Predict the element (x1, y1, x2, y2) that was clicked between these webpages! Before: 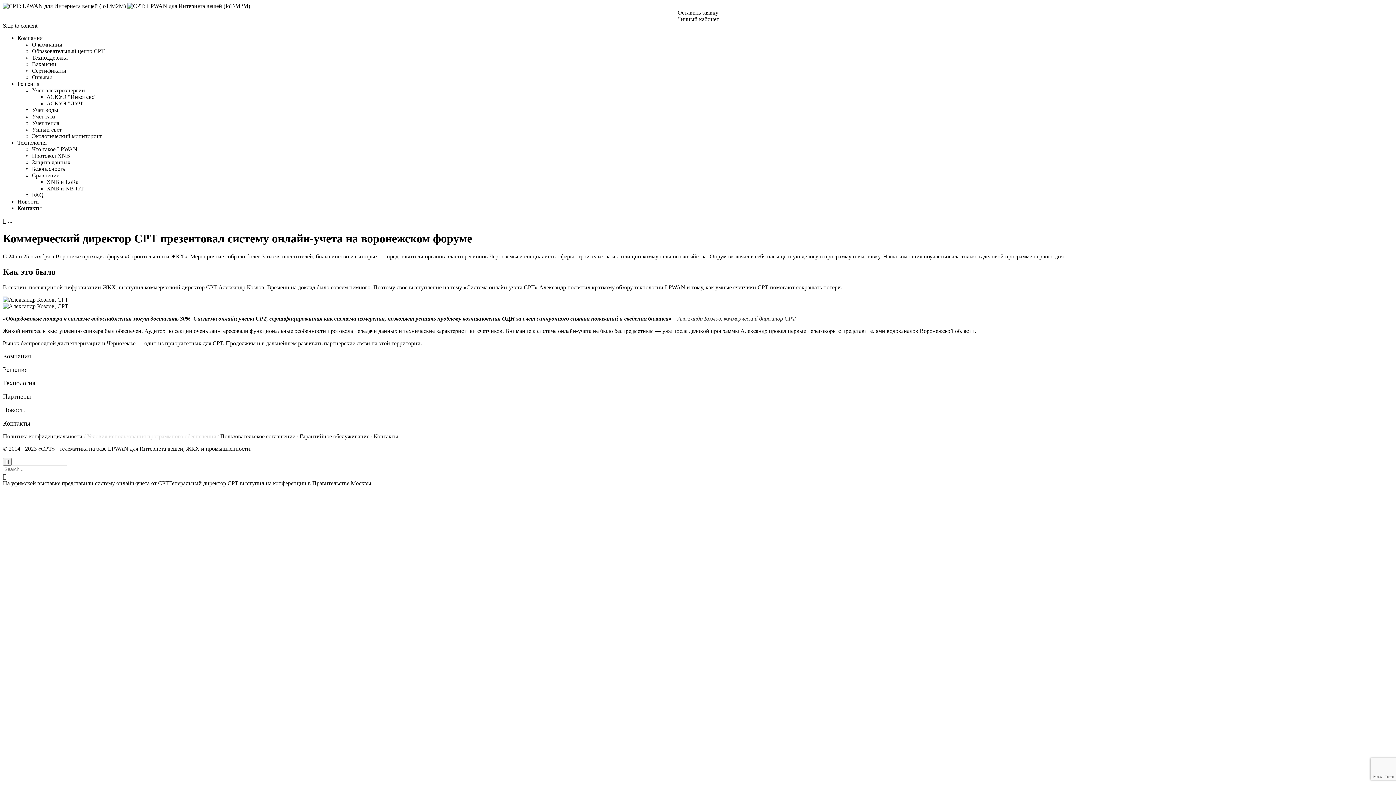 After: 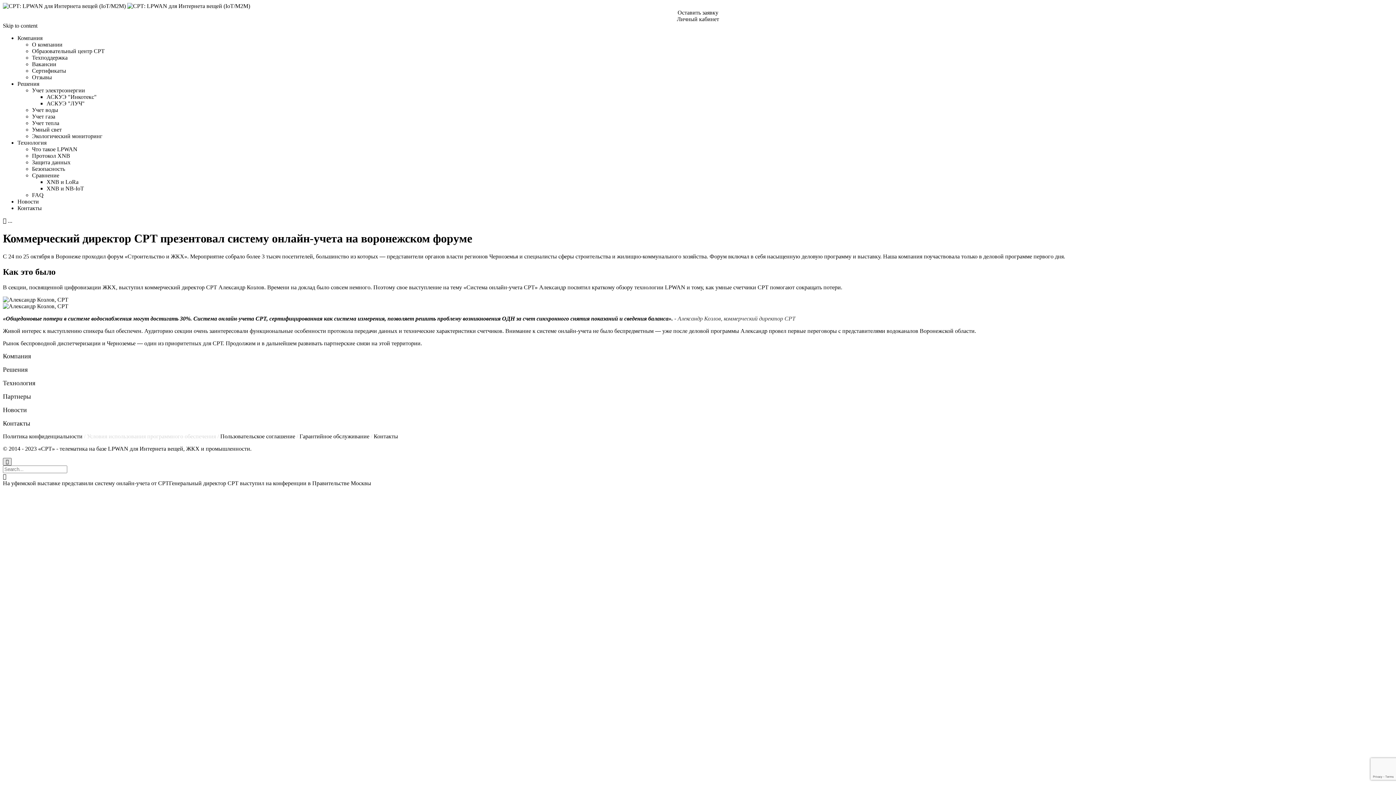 Action: bbox: (2, 458, 11, 465) label: 